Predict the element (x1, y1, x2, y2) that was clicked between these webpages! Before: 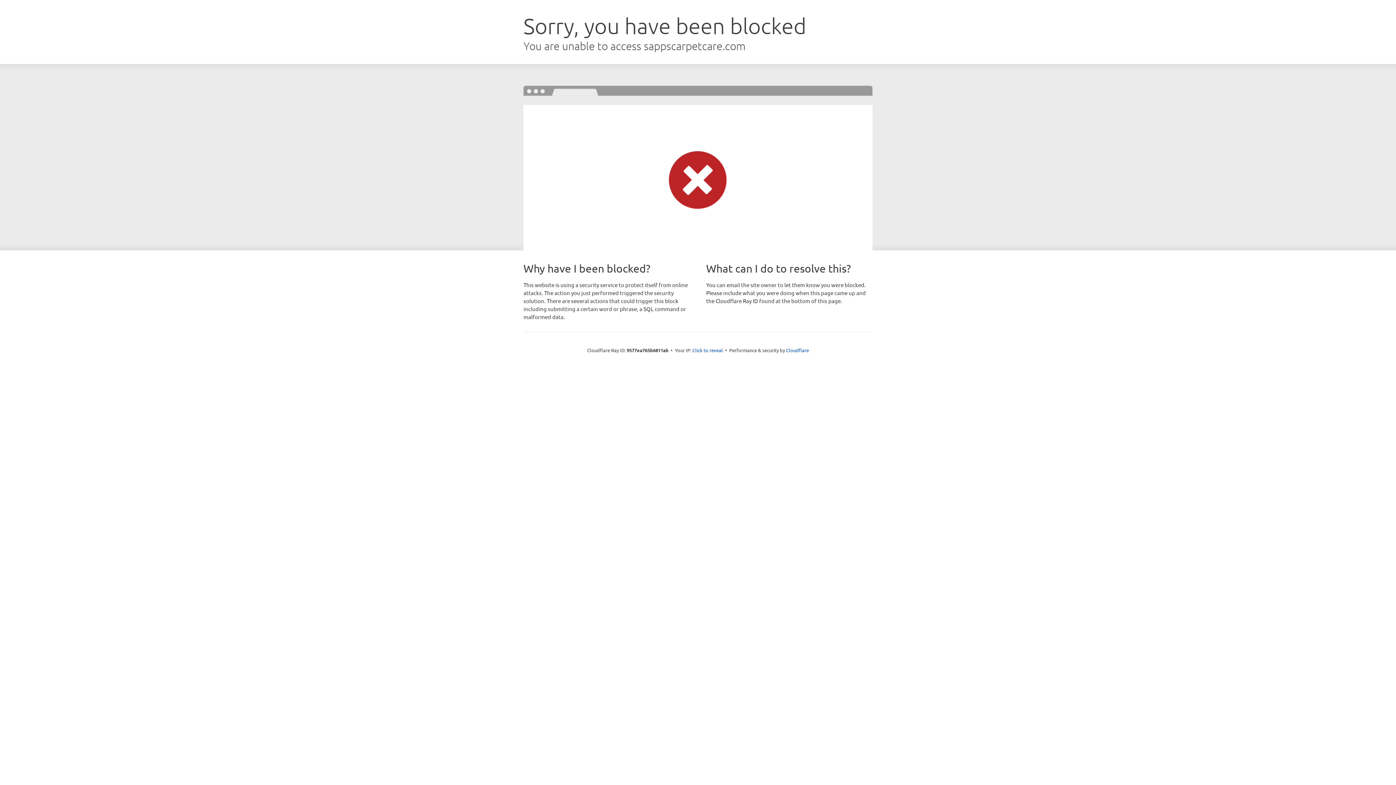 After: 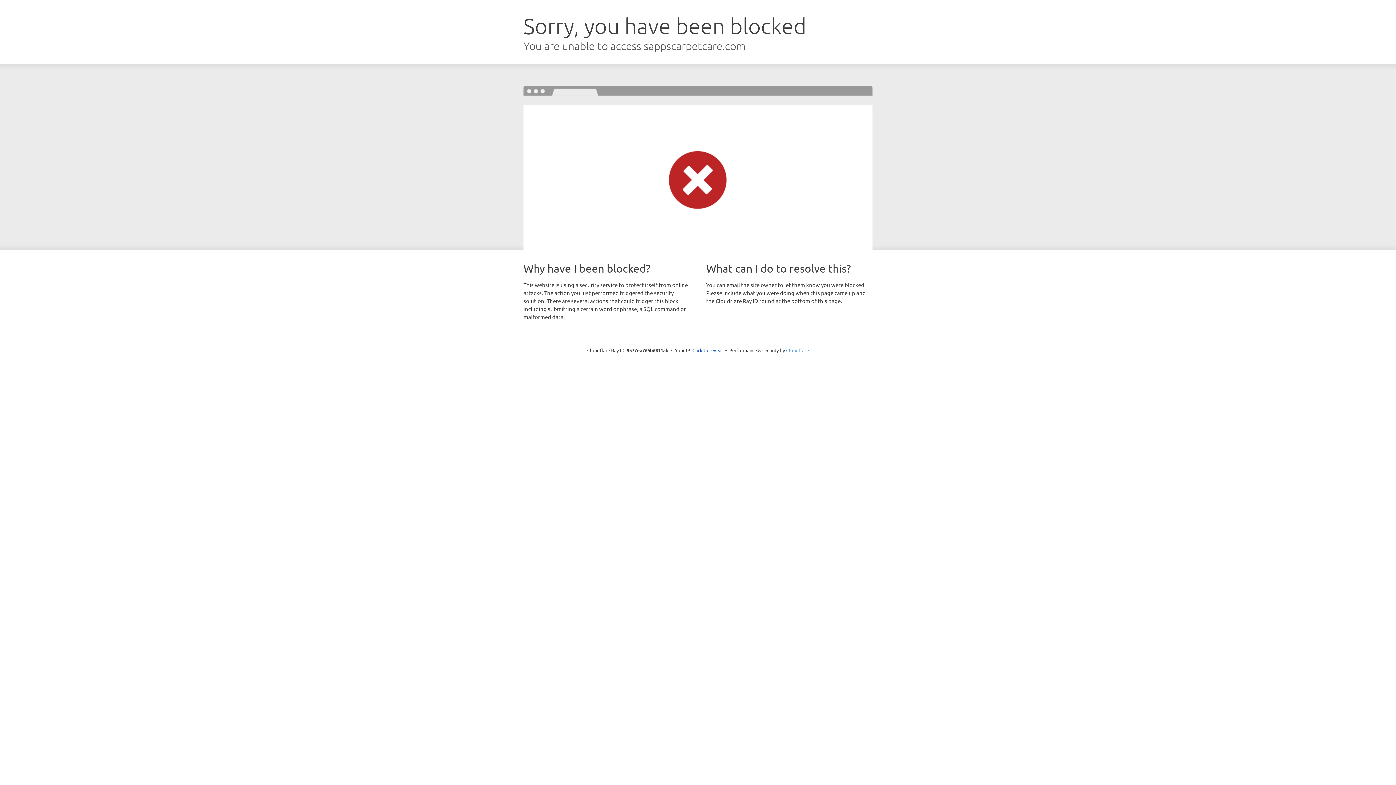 Action: bbox: (786, 347, 809, 353) label: Cloudflare